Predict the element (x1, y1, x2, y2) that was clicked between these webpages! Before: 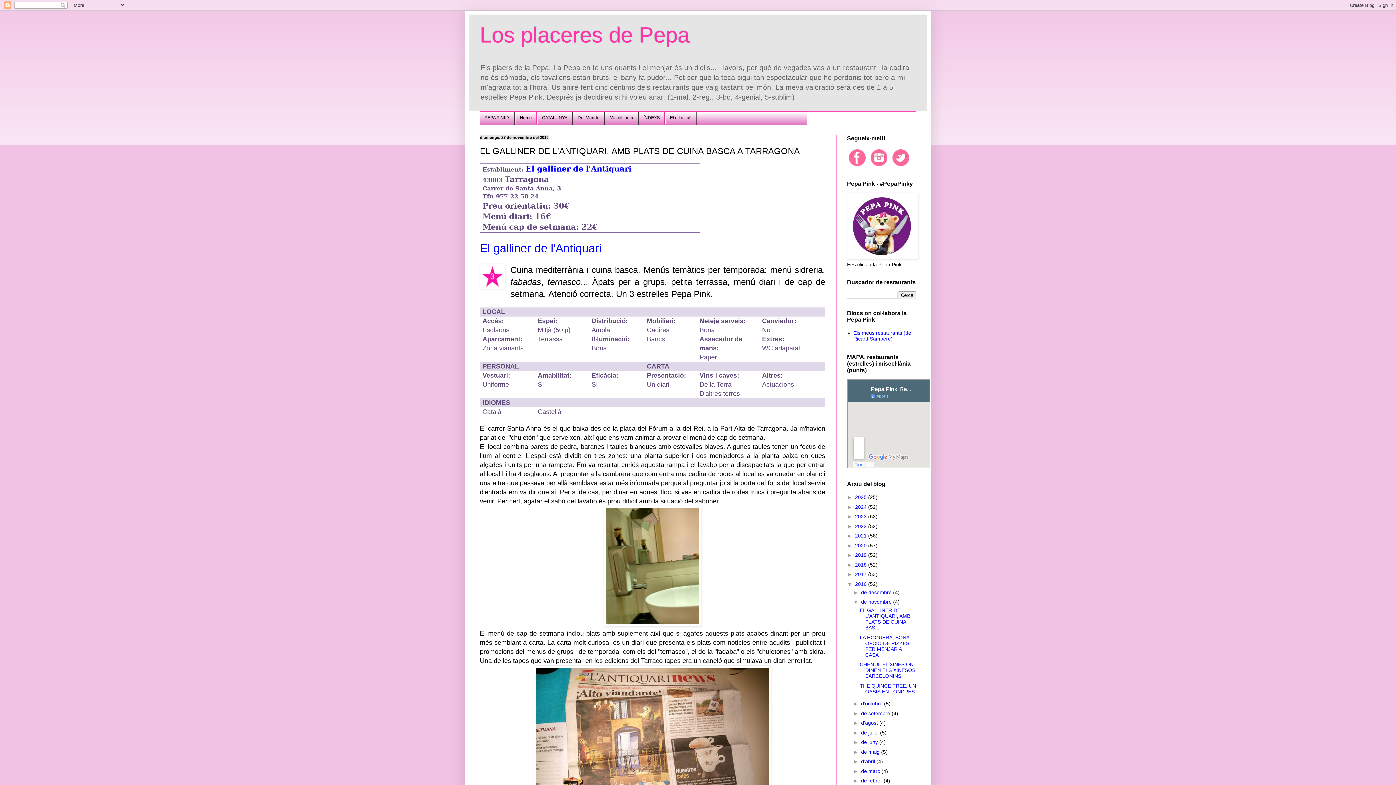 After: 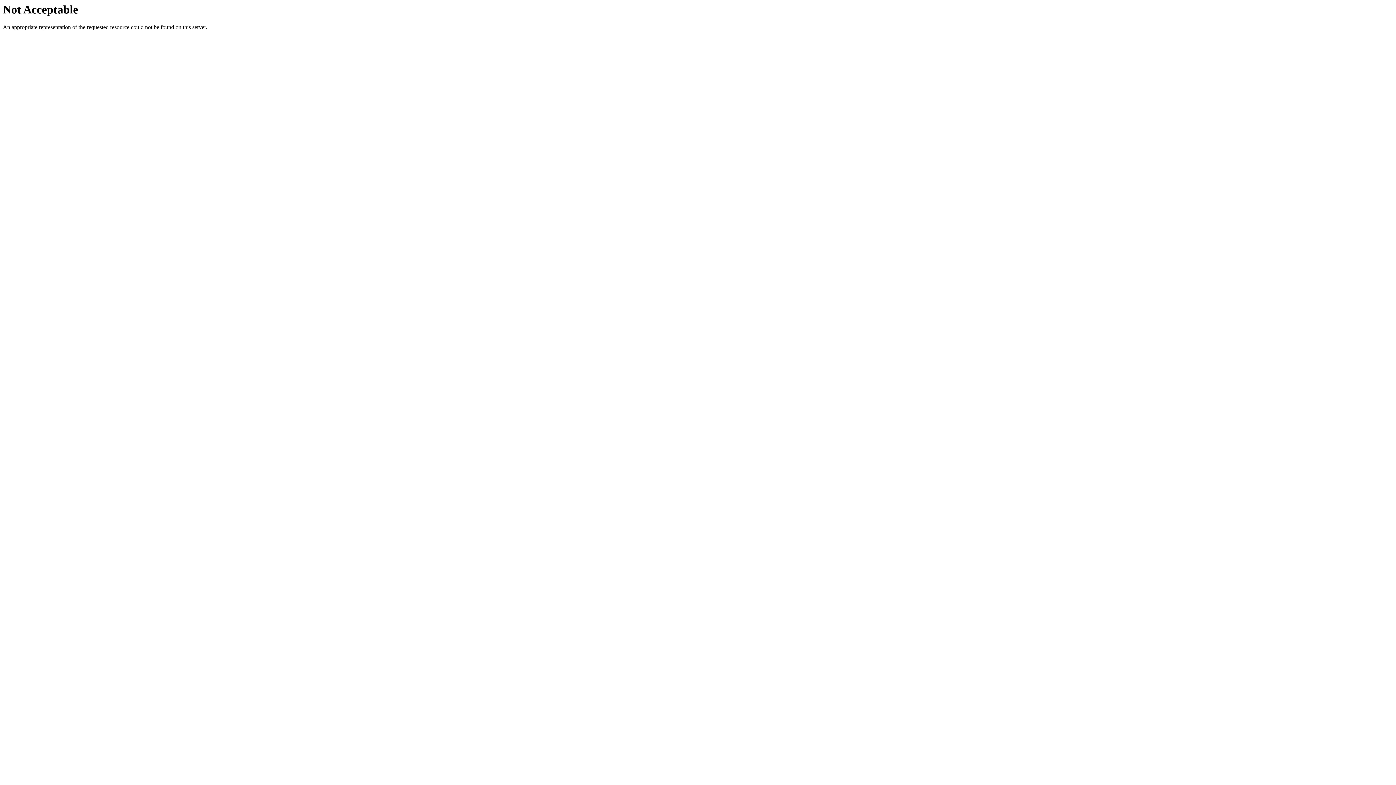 Action: label: Els meus restaurants (de Ricard Sampere) bbox: (853, 330, 911, 341)